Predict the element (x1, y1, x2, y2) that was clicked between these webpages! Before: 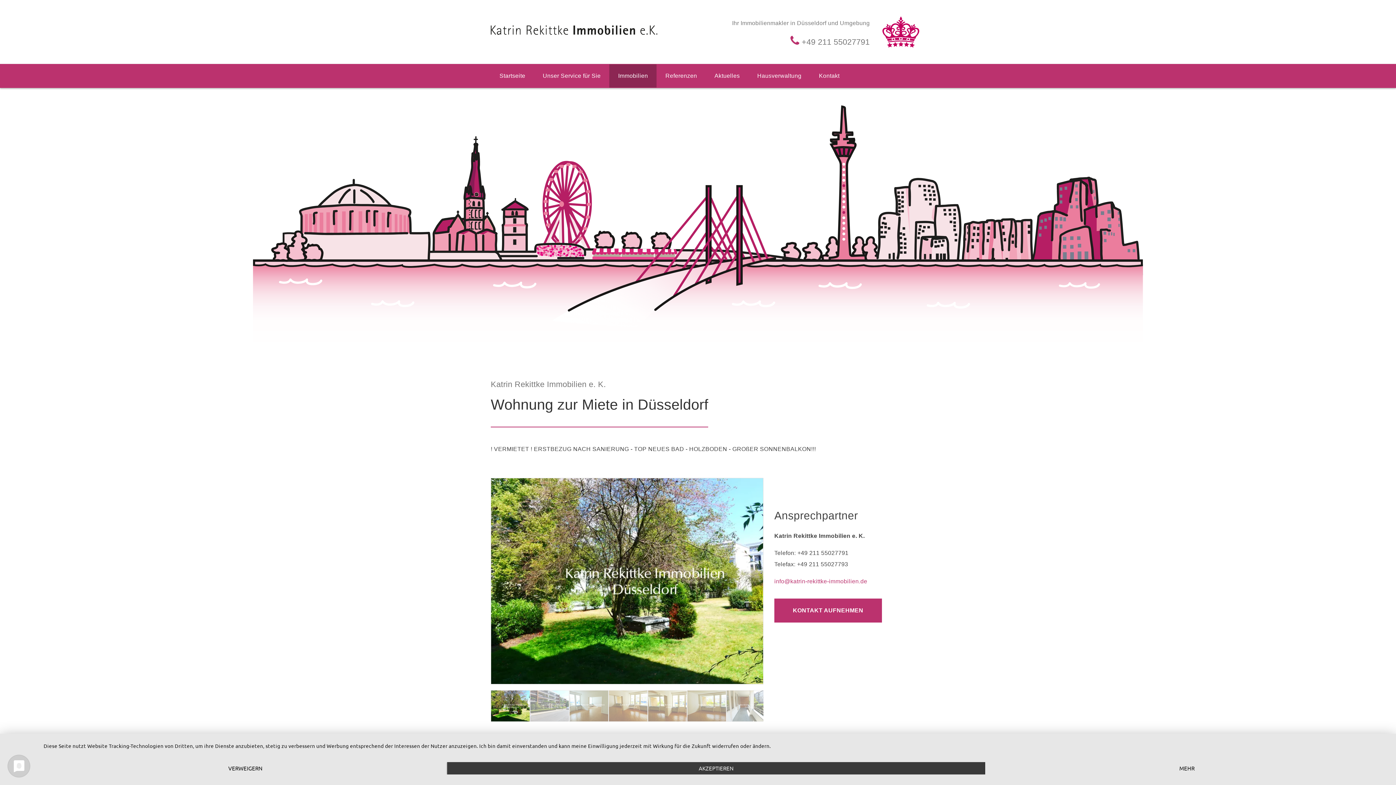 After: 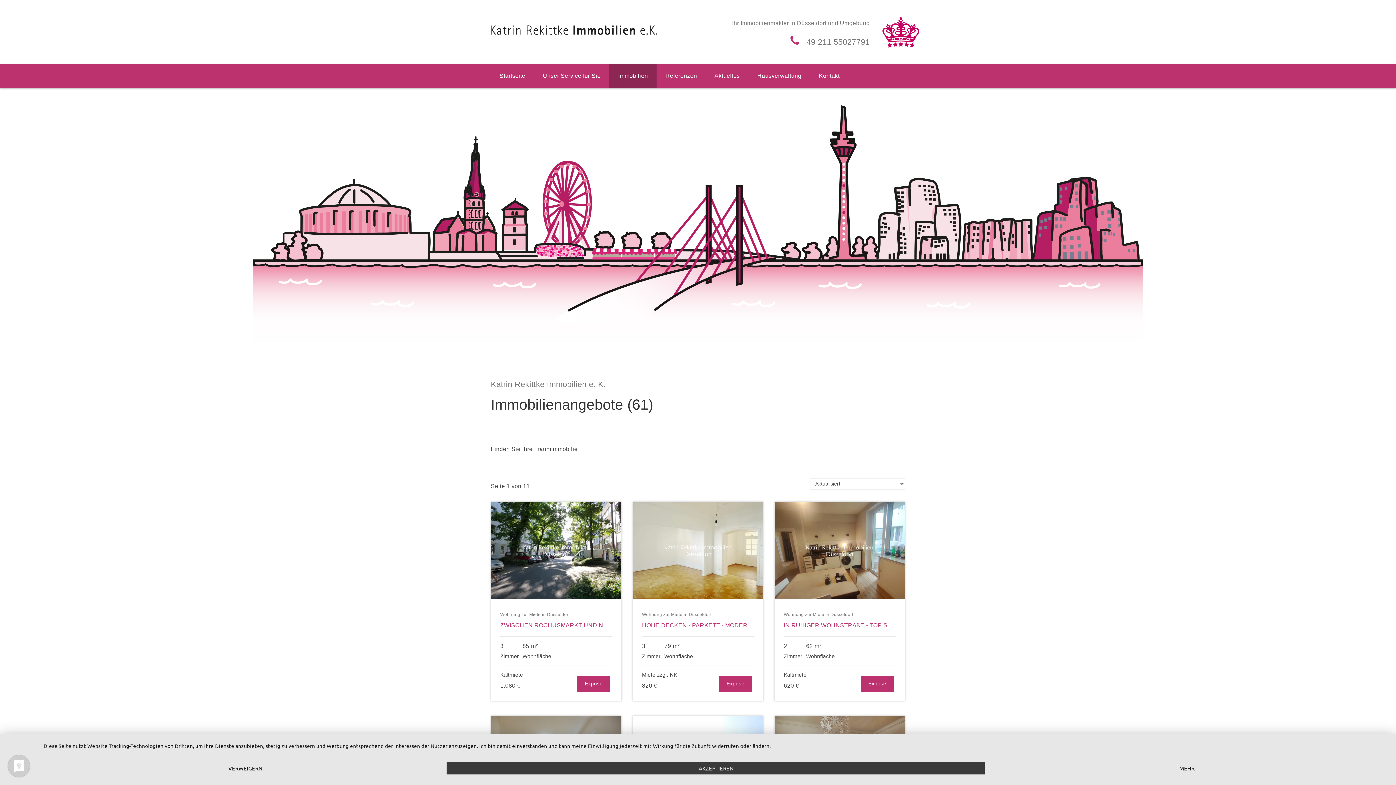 Action: bbox: (609, 64, 656, 87) label: Immobilien